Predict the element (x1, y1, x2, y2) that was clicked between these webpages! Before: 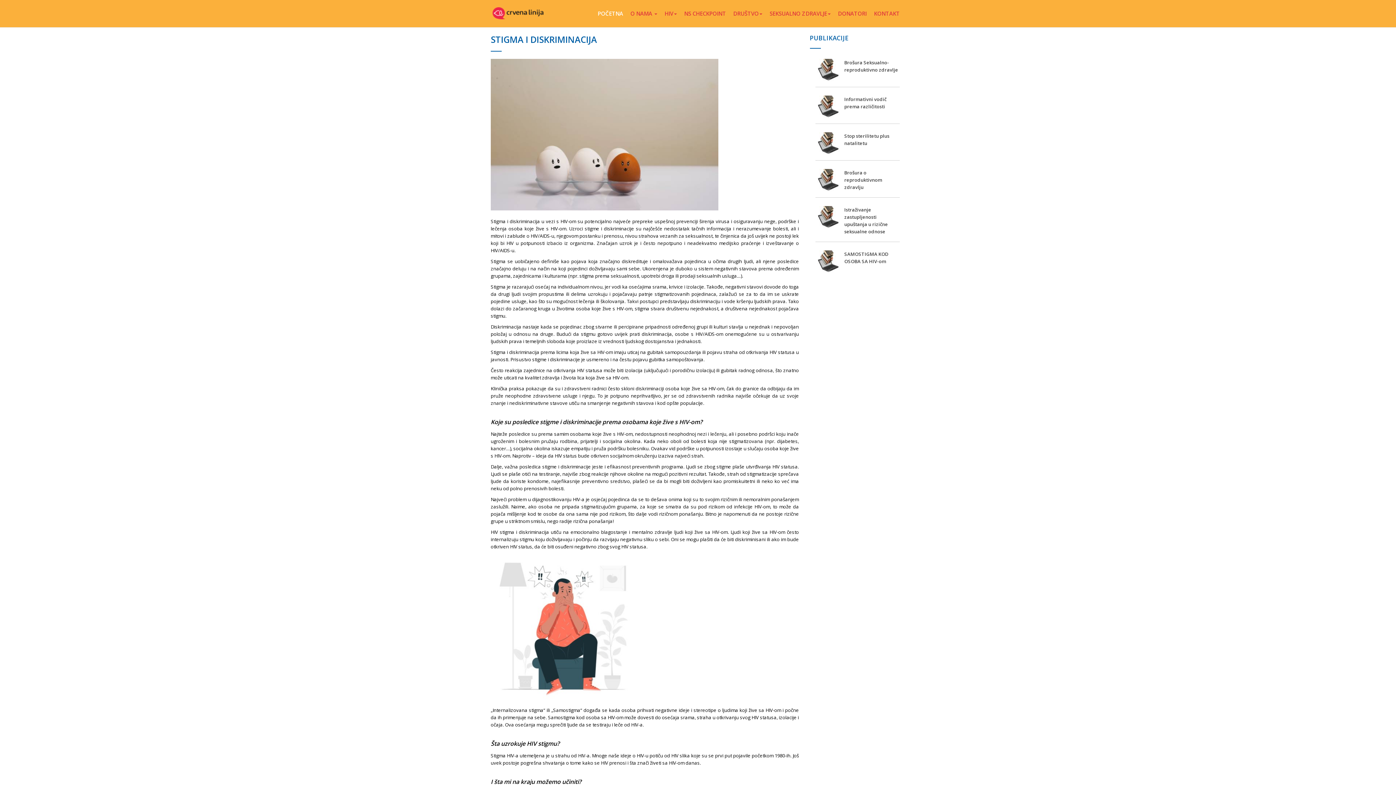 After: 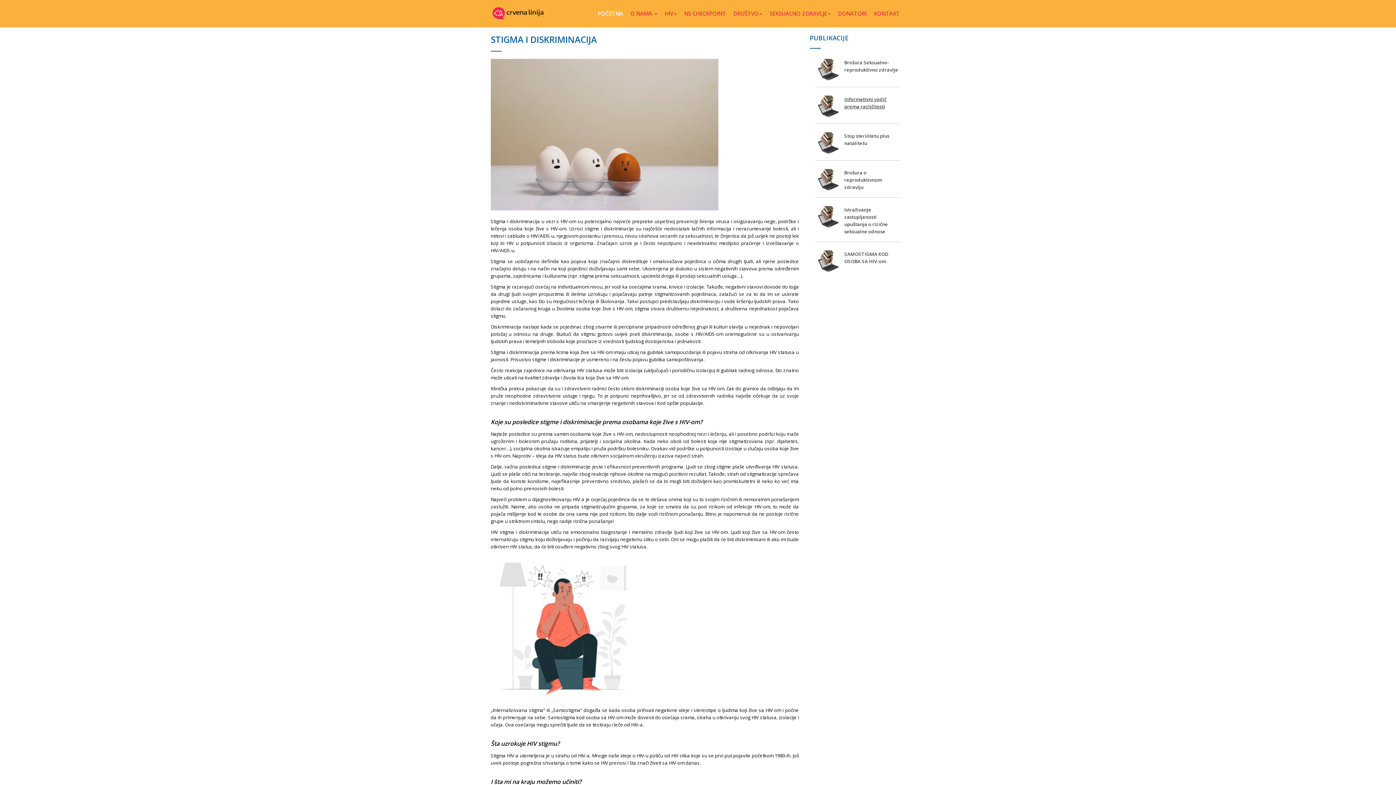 Action: bbox: (839, 94, 905, 111) label: Informativni vodič prema različitosti